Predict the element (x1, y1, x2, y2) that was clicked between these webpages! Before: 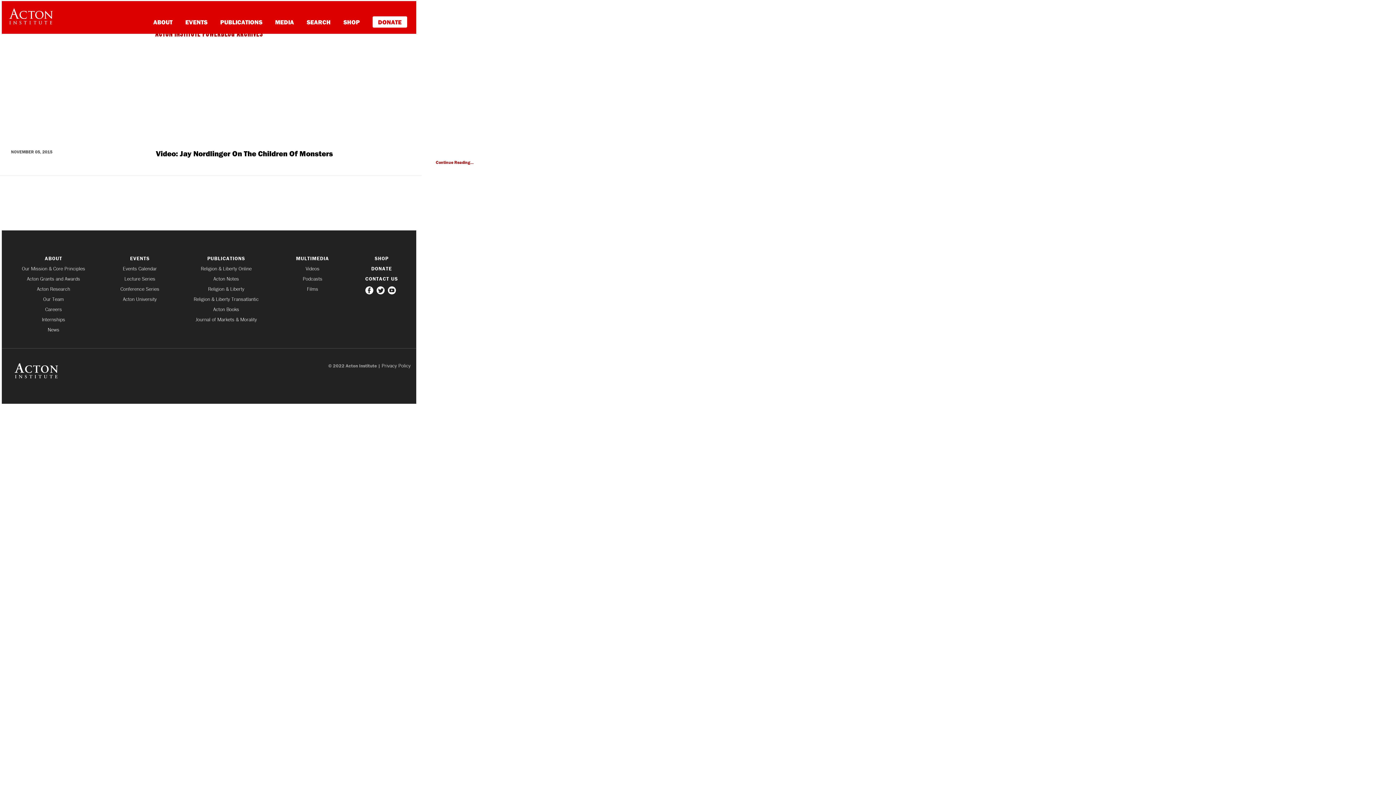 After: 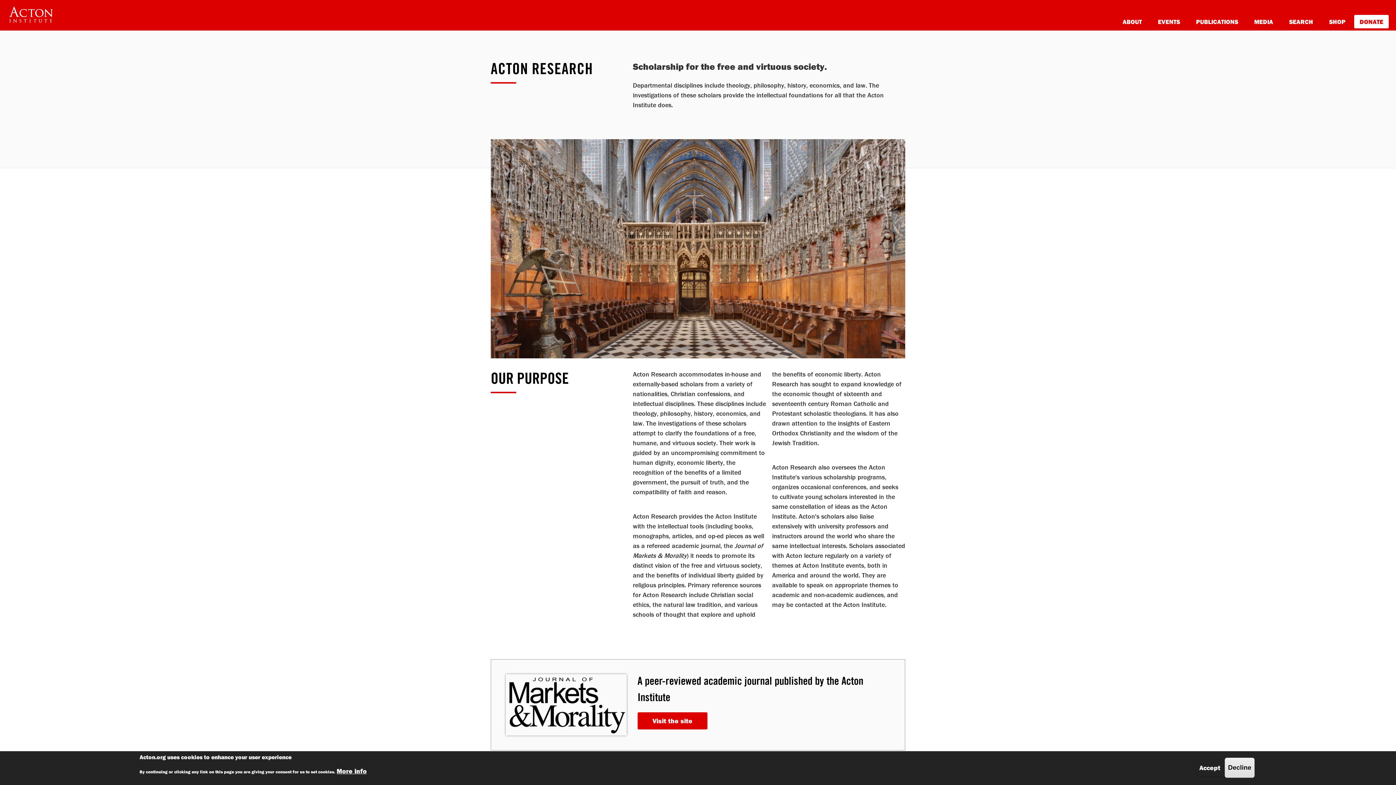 Action: bbox: (7, 286, 99, 291) label: Acton Research